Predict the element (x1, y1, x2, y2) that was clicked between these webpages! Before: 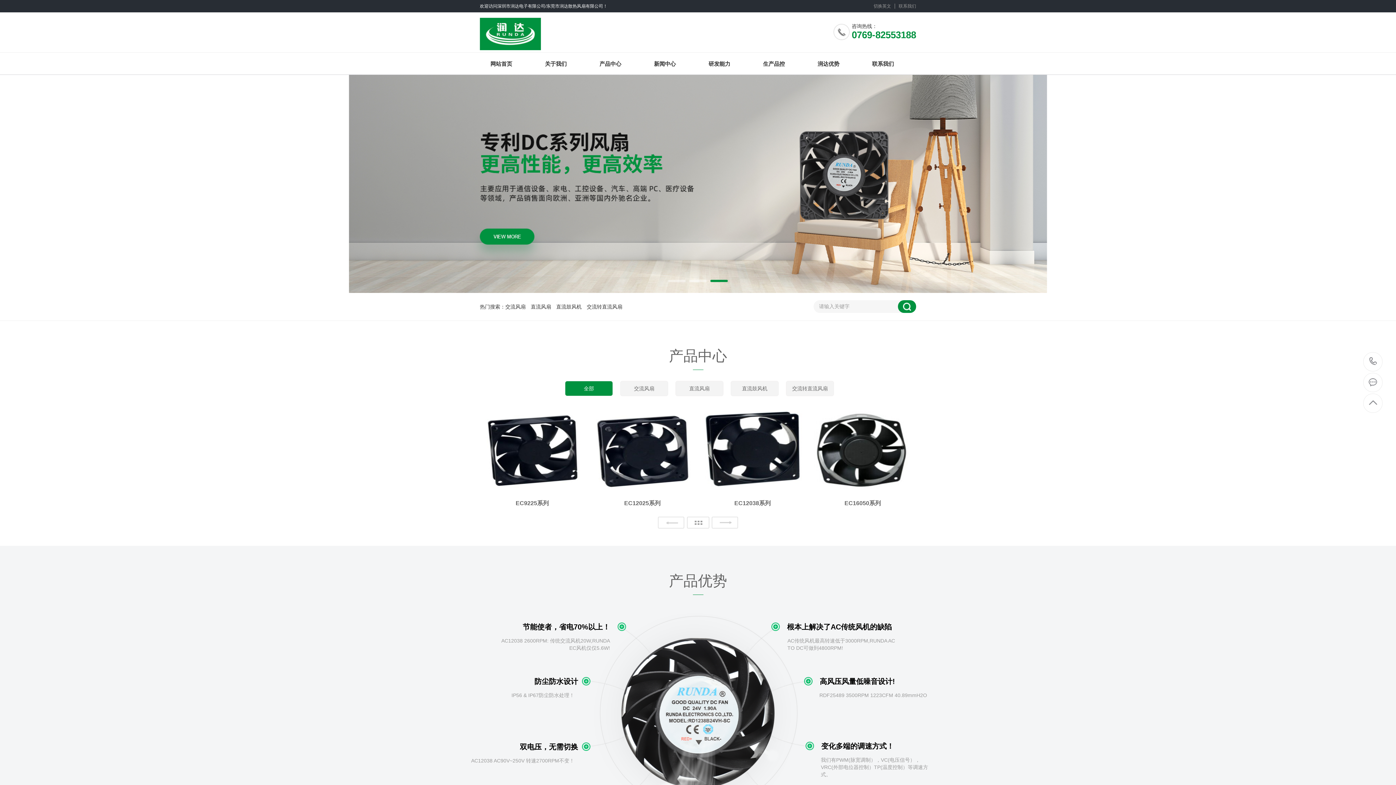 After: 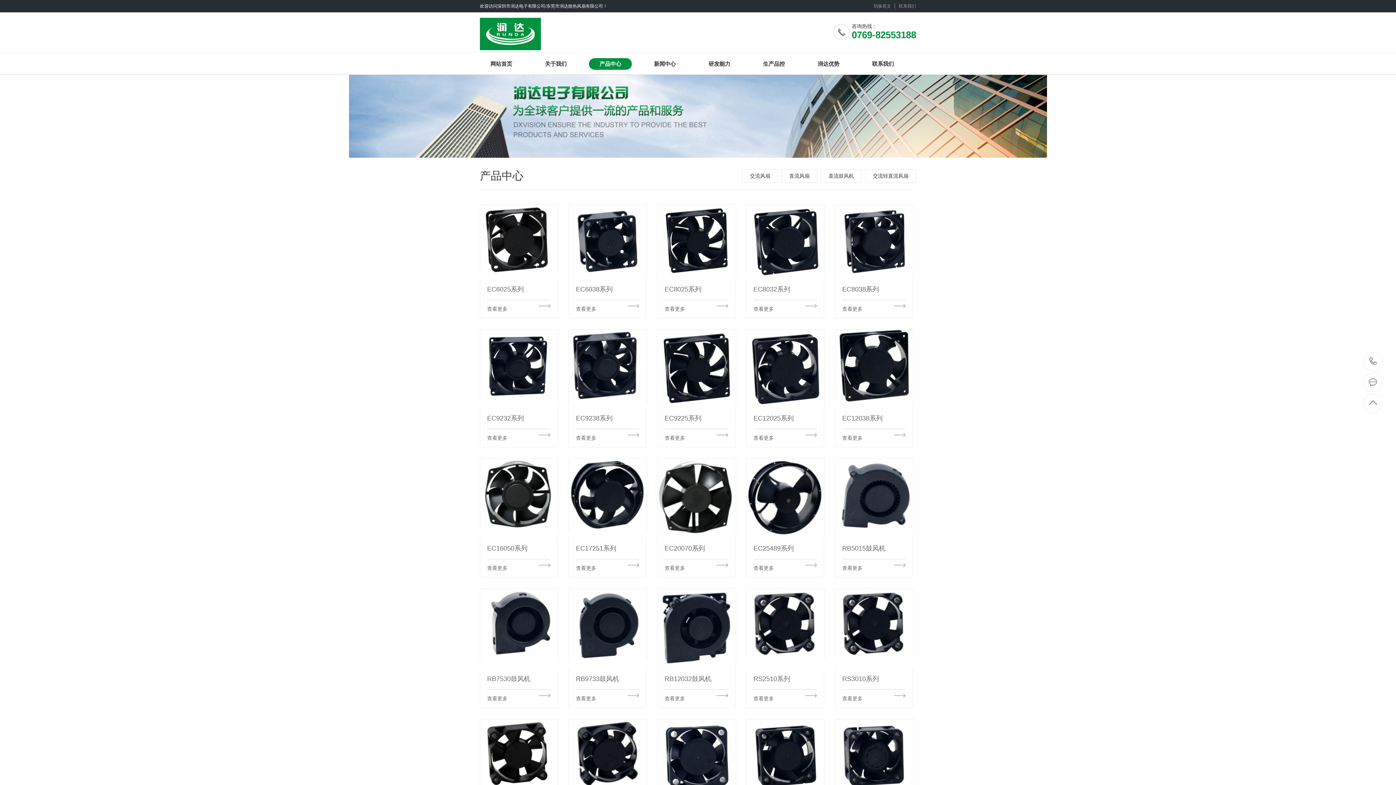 Action: label: 全部 bbox: (565, 381, 612, 396)